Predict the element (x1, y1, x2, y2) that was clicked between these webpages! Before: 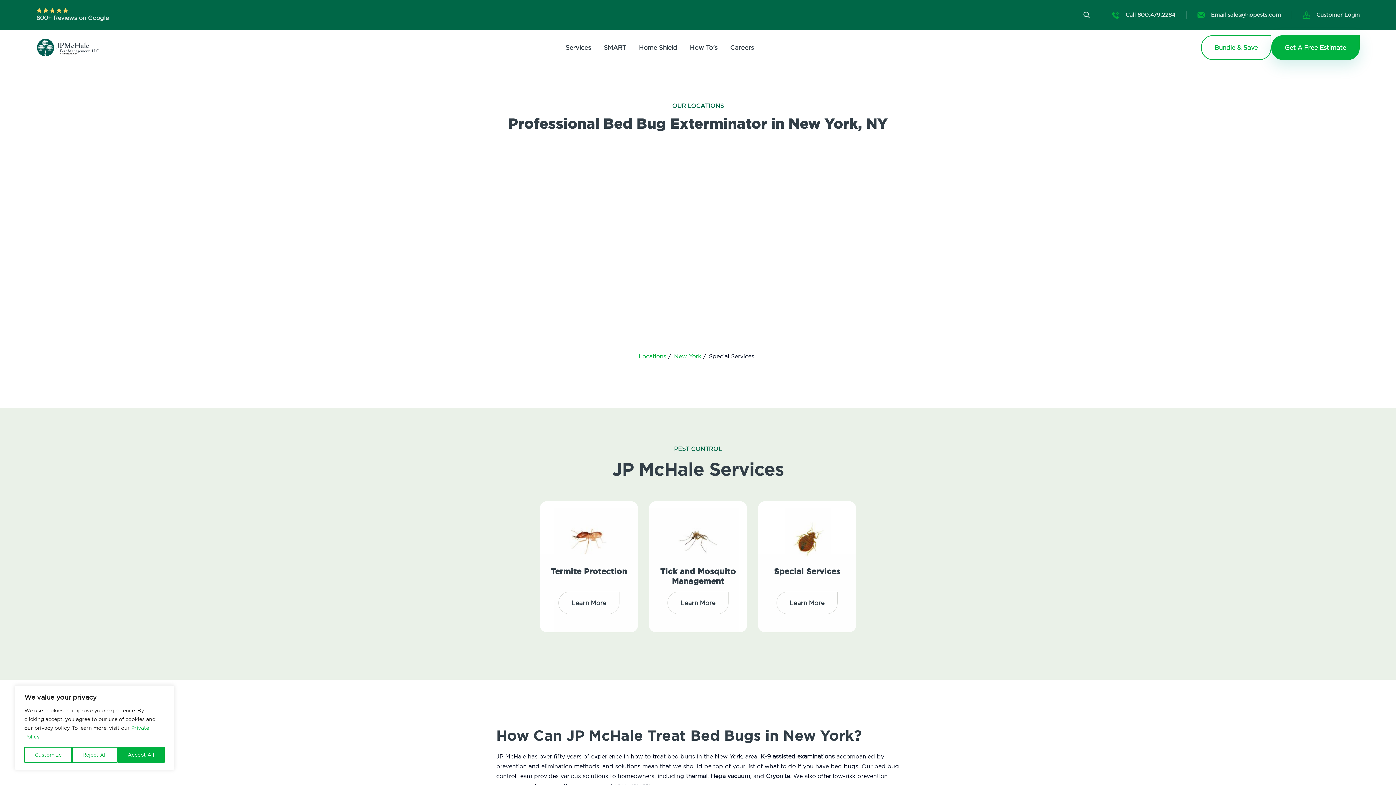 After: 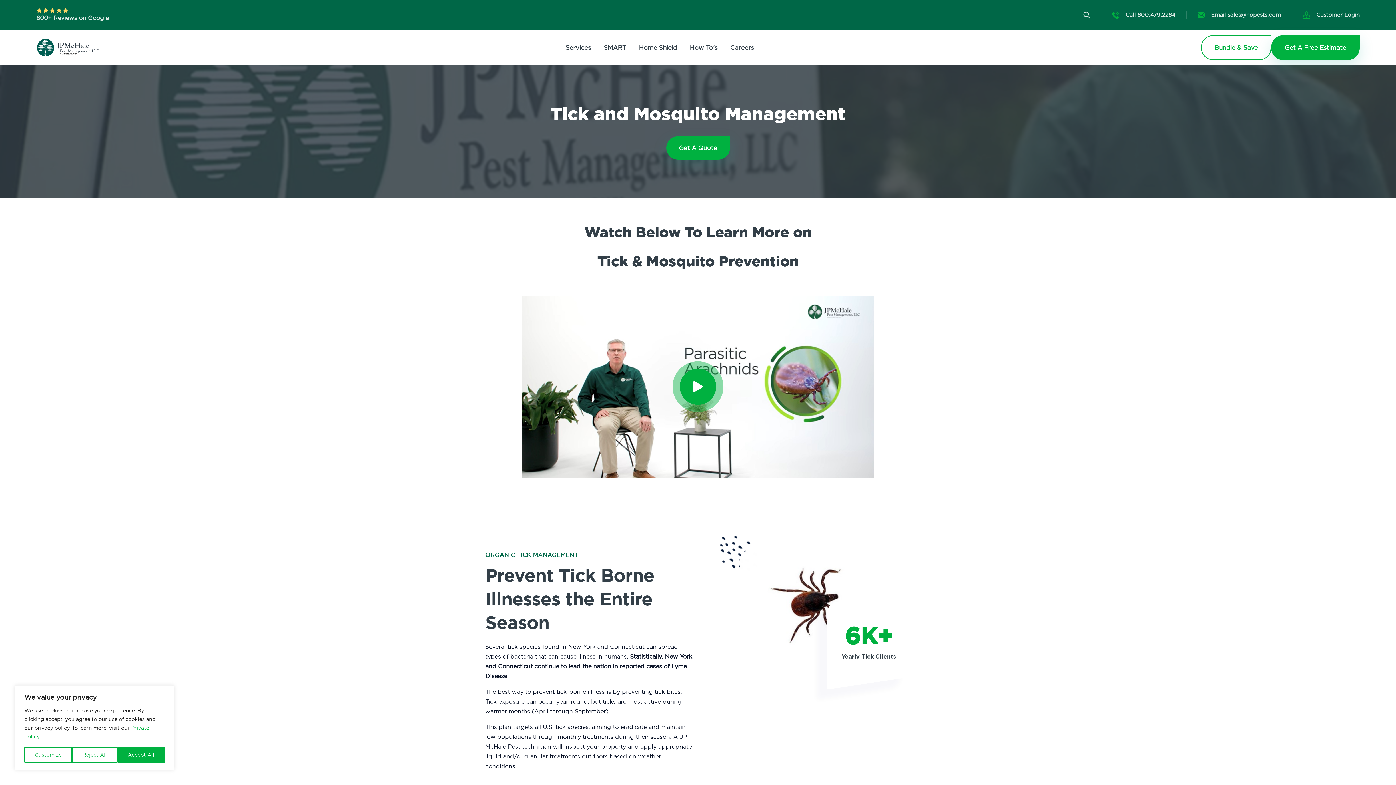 Action: label: Learn More bbox: (667, 592, 728, 614)